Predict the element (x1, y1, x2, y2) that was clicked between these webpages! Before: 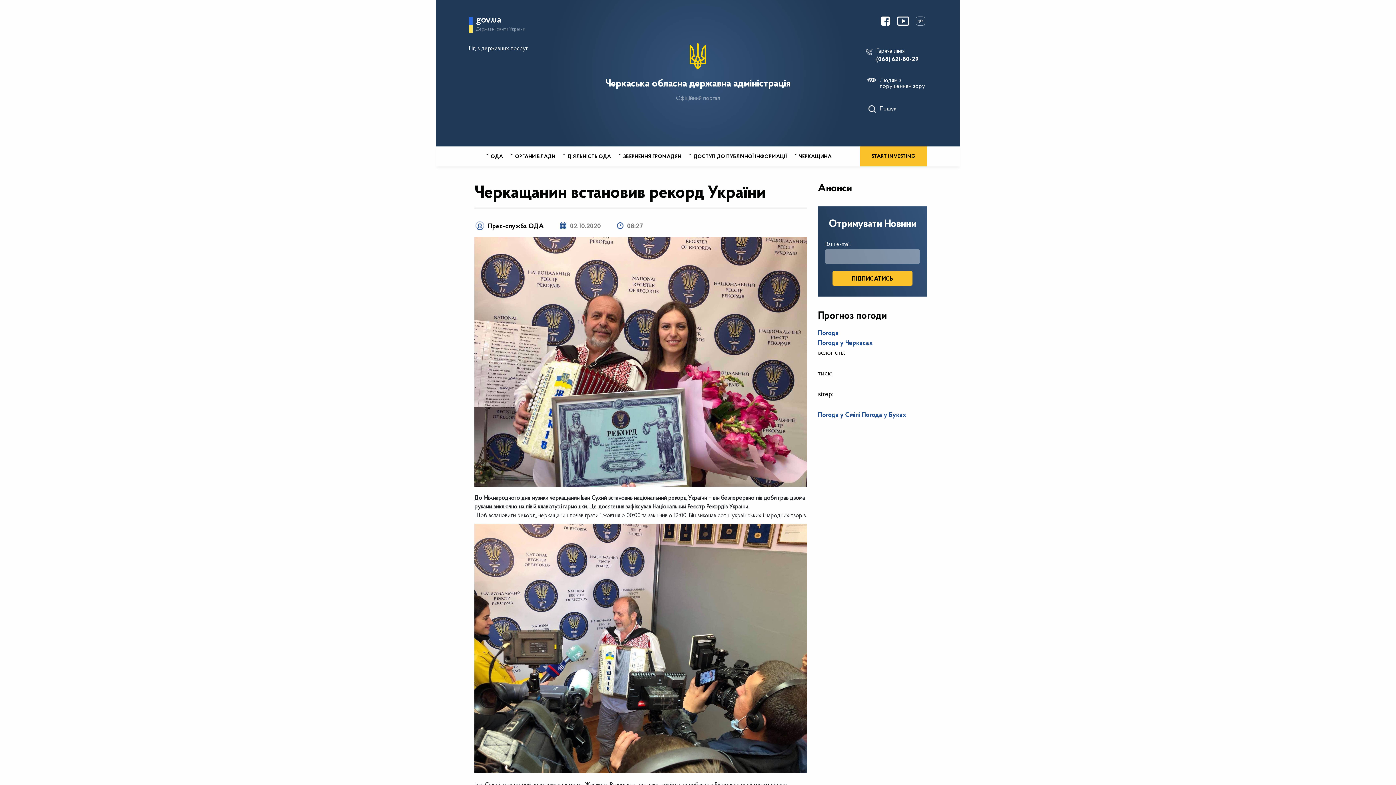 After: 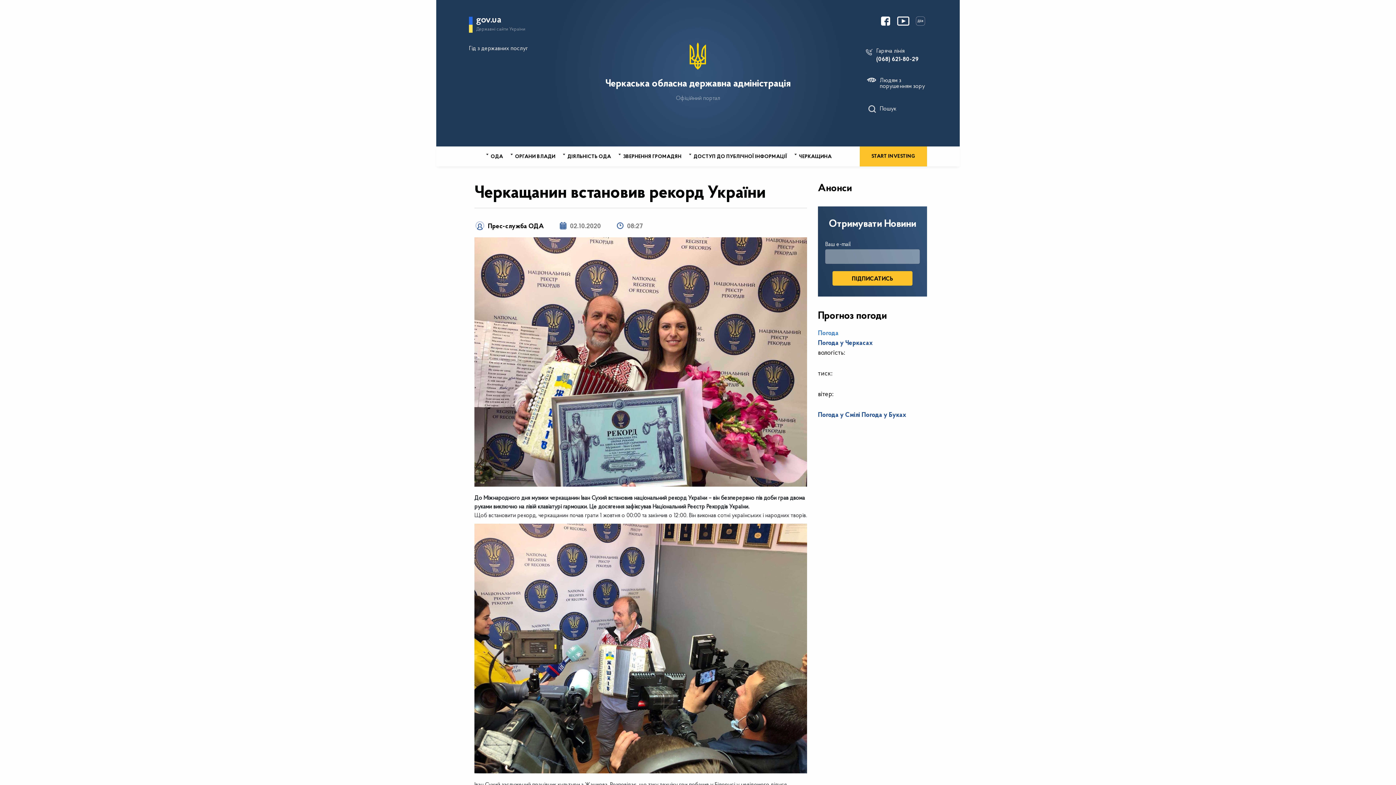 Action: label: Погода bbox: (818, 330, 838, 337)